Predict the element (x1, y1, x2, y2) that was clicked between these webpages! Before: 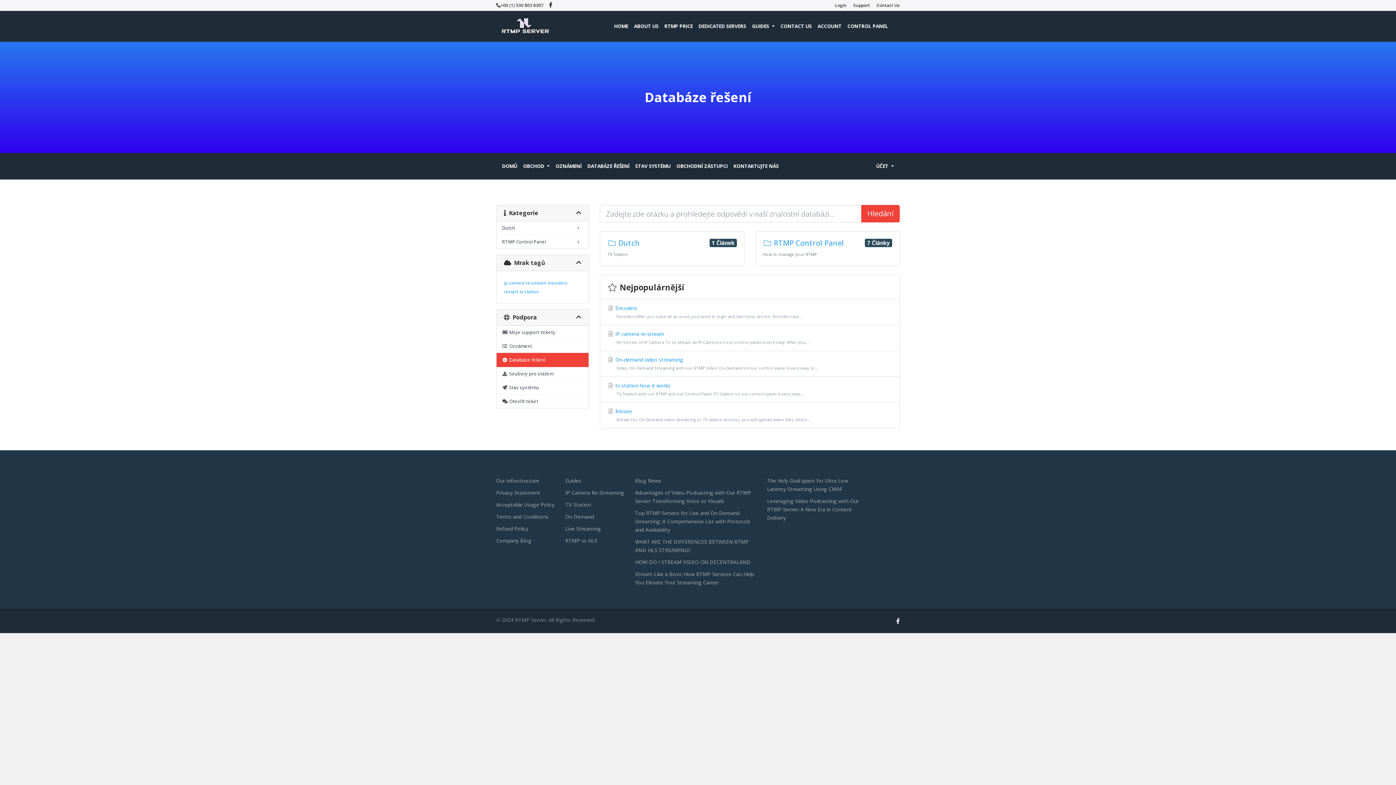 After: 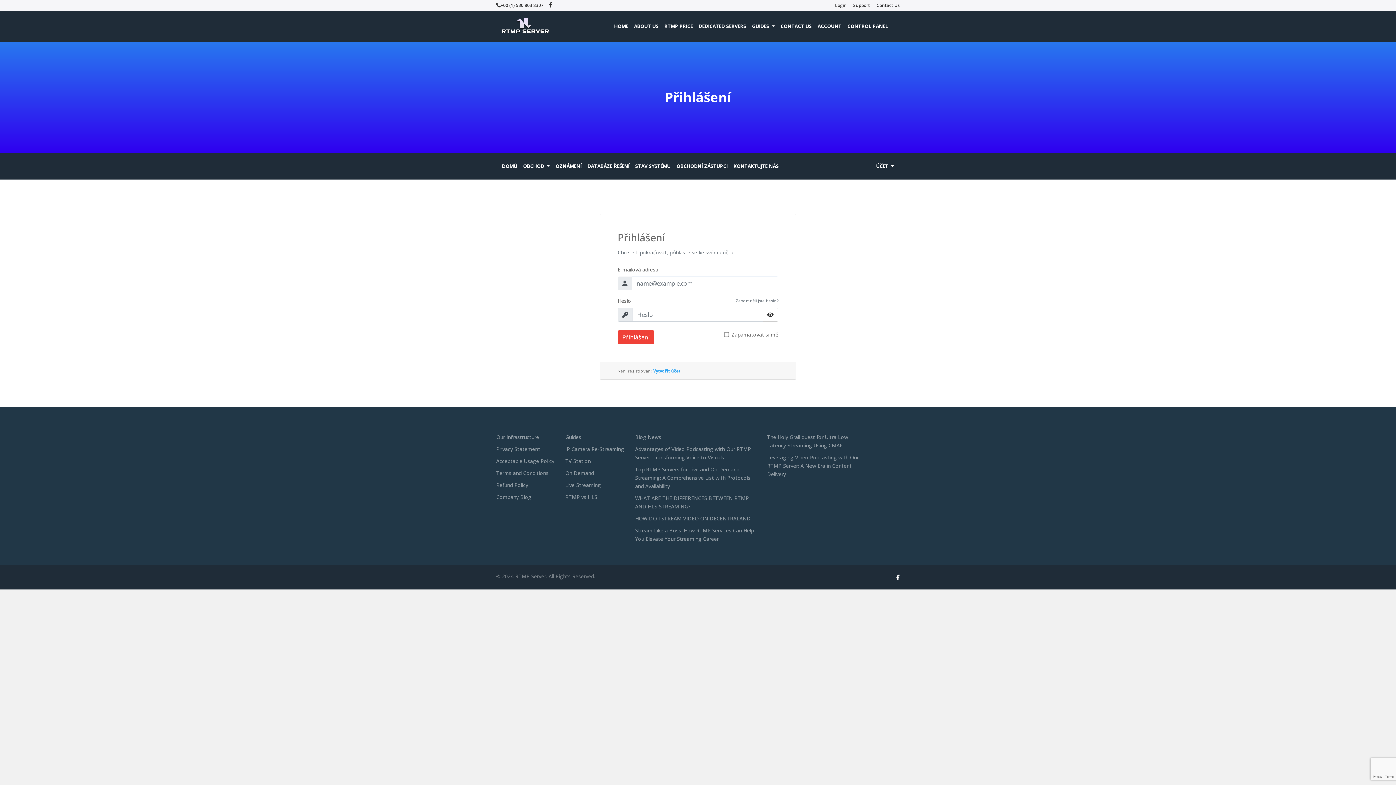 Action: bbox: (635, 162, 676, 170) label: STAV SYSTÉMU